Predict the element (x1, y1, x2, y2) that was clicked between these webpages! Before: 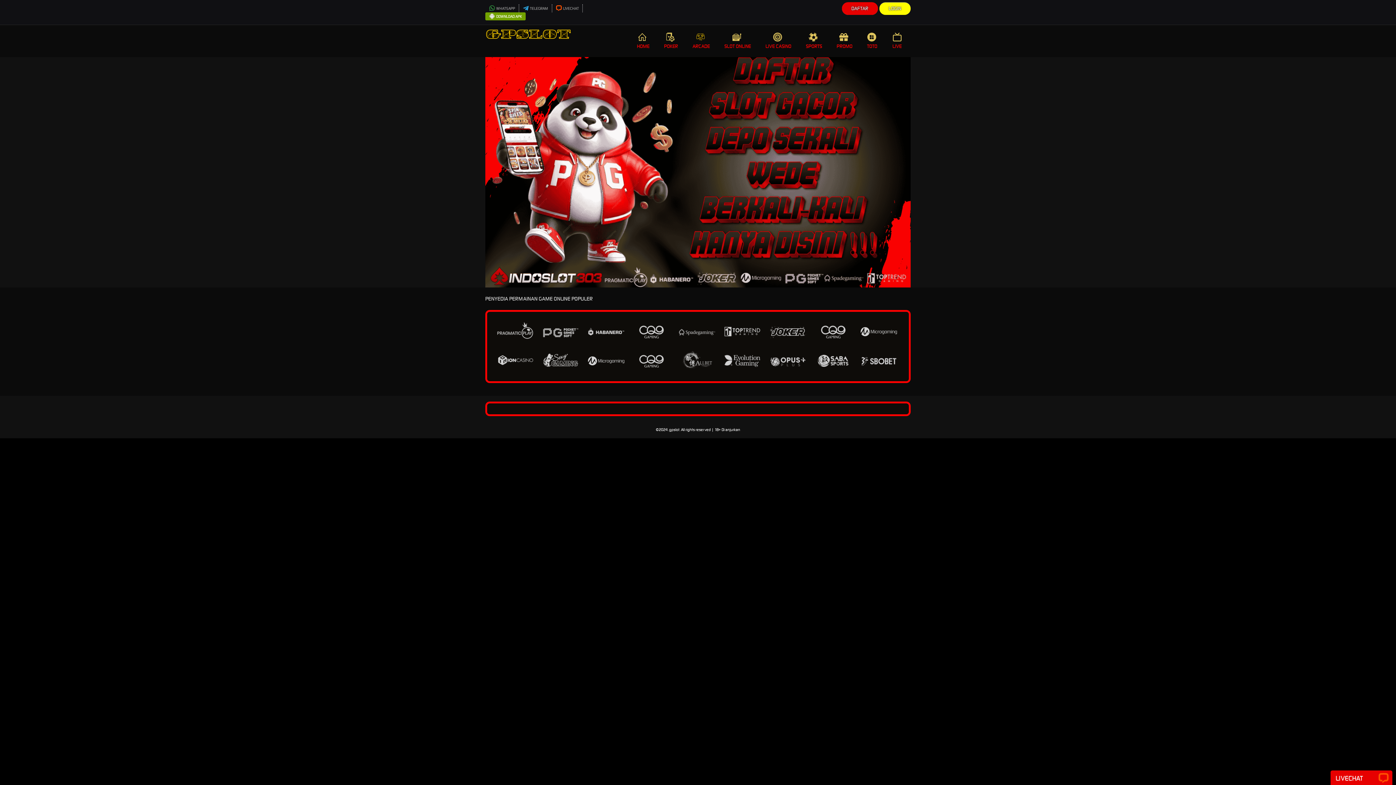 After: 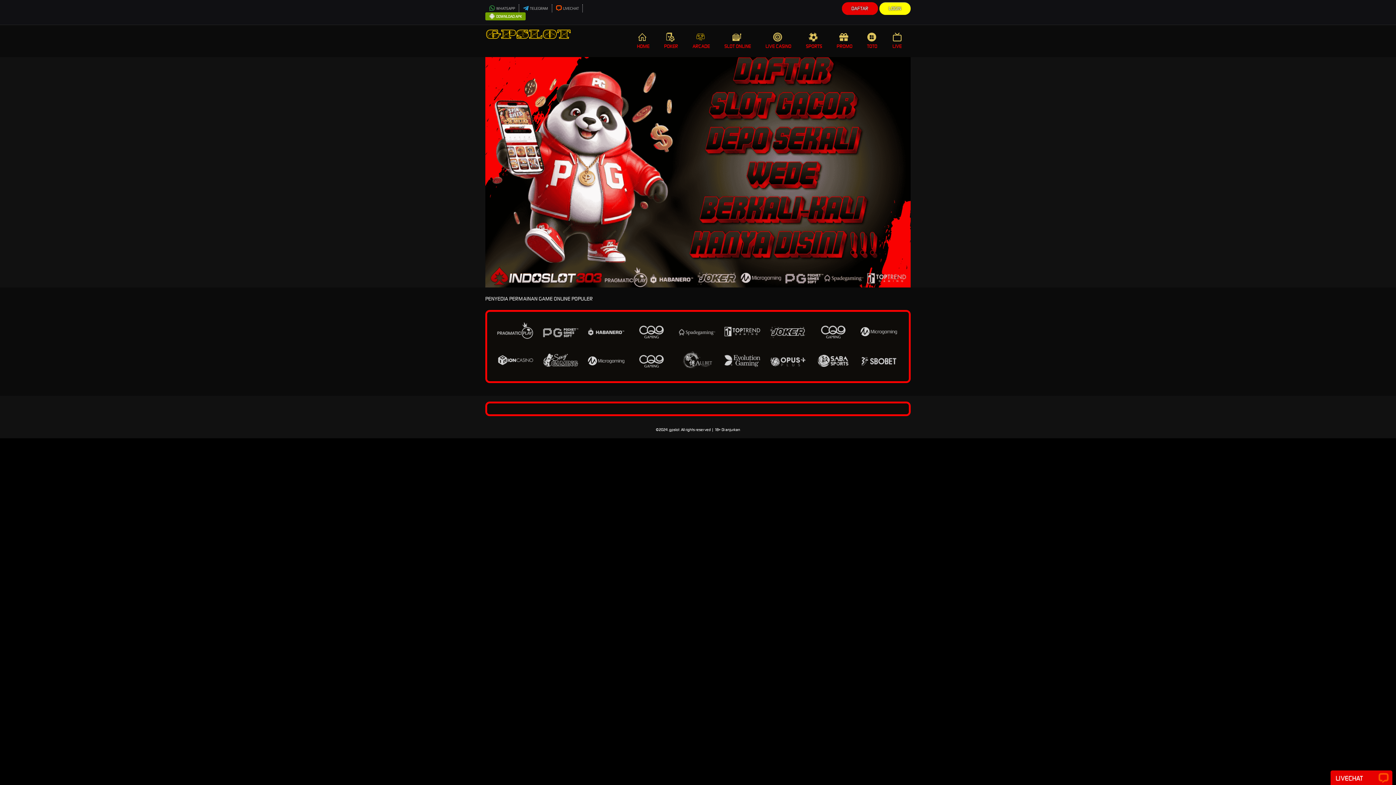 Action: label: ARCADE bbox: (685, 25, 717, 57)